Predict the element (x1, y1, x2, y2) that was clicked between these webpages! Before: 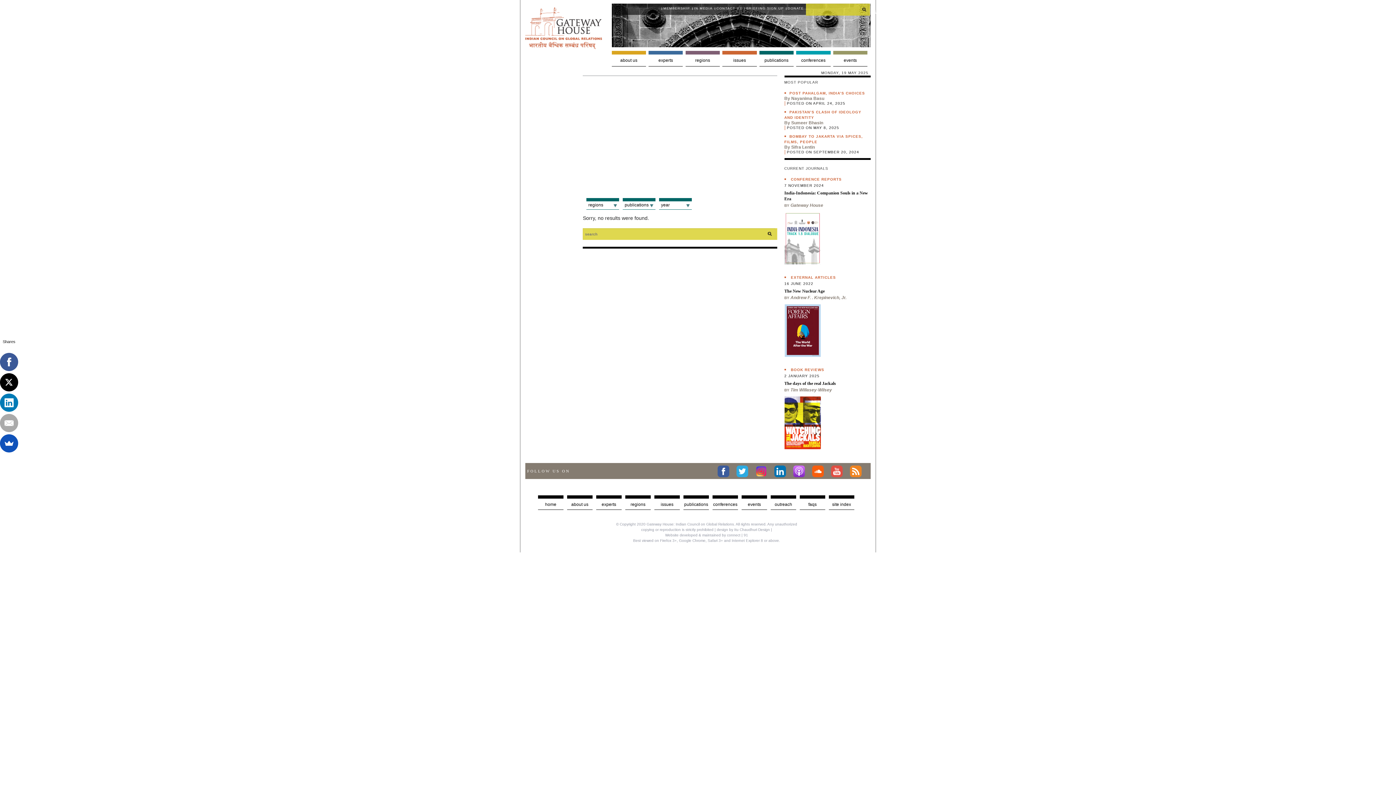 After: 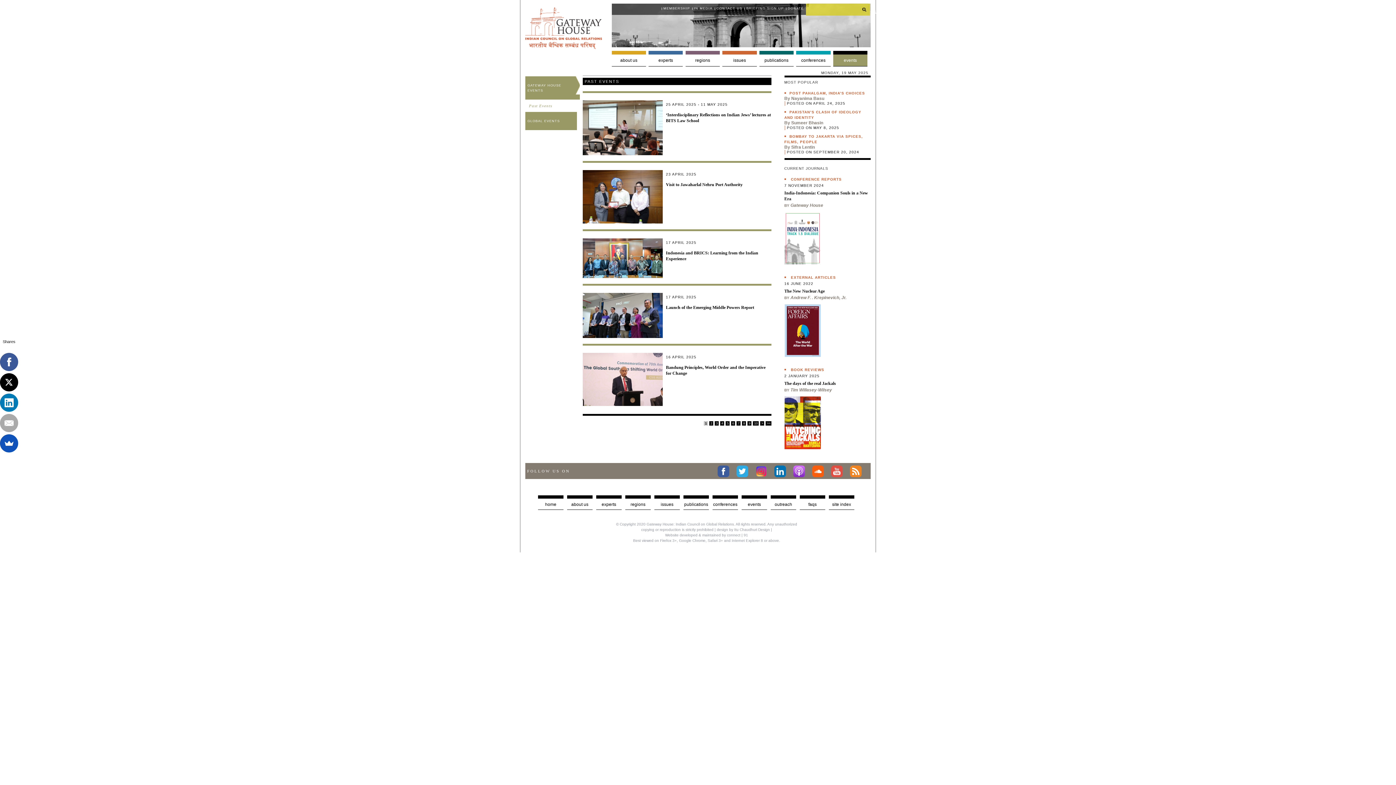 Action: label: events bbox: (833, 50, 867, 66)